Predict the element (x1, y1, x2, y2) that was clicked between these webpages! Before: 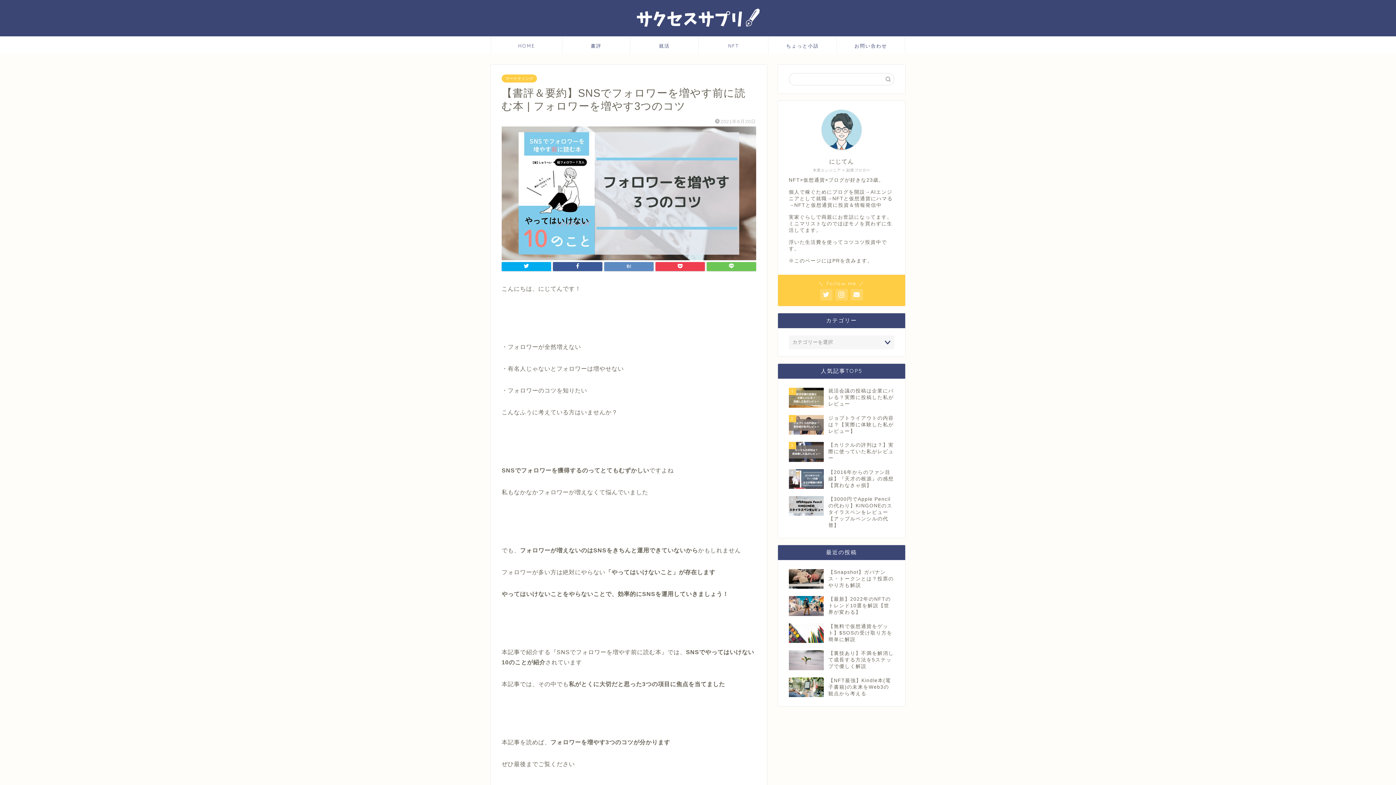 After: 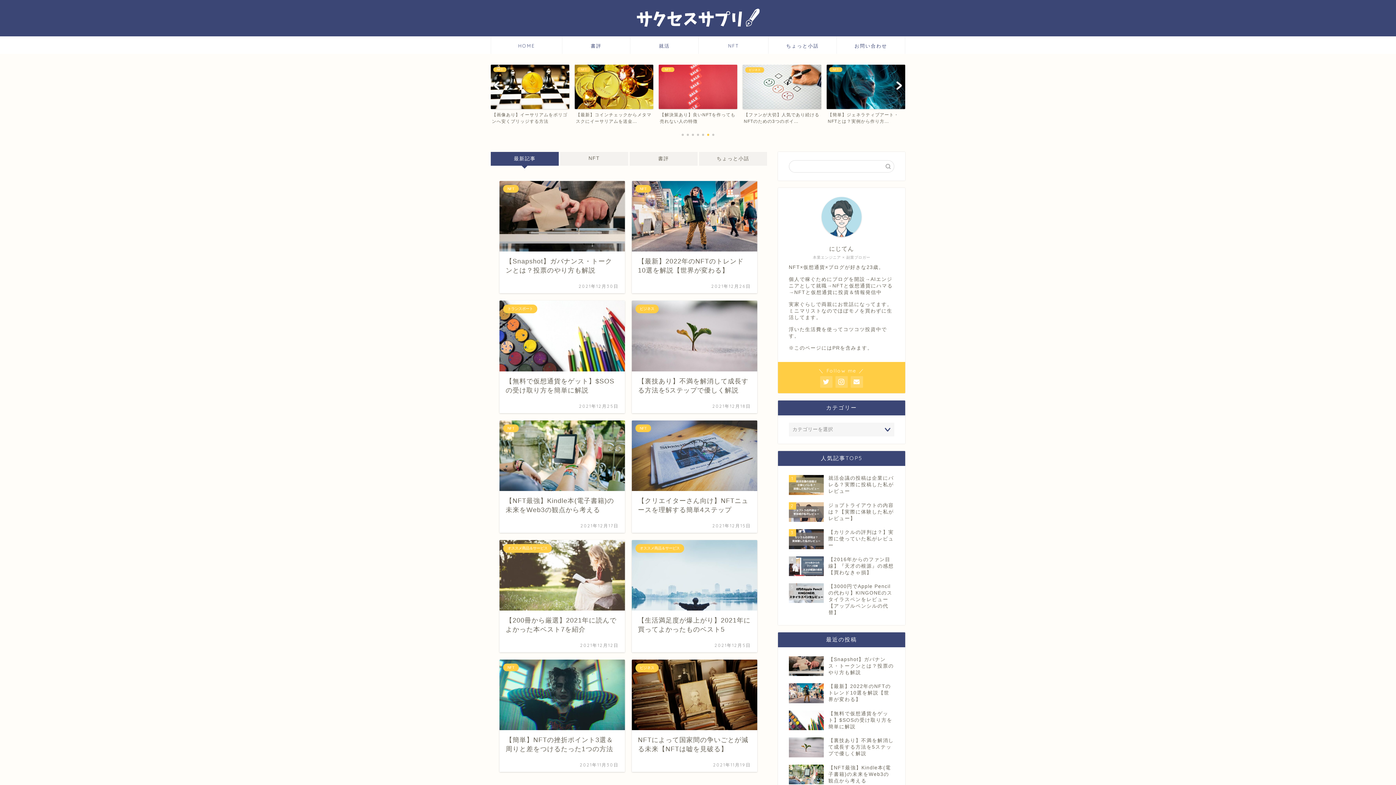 Action: bbox: (491, 37, 562, 53) label: HOME